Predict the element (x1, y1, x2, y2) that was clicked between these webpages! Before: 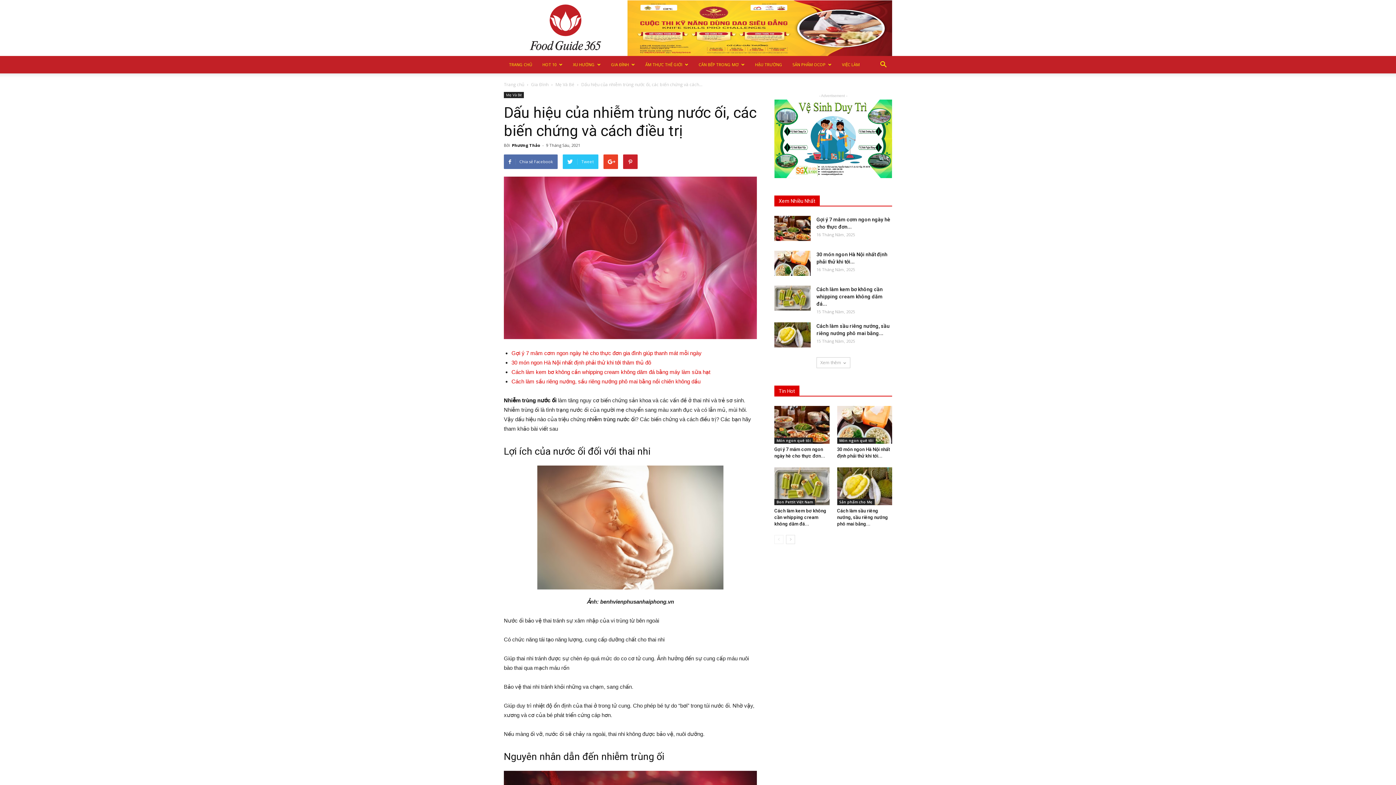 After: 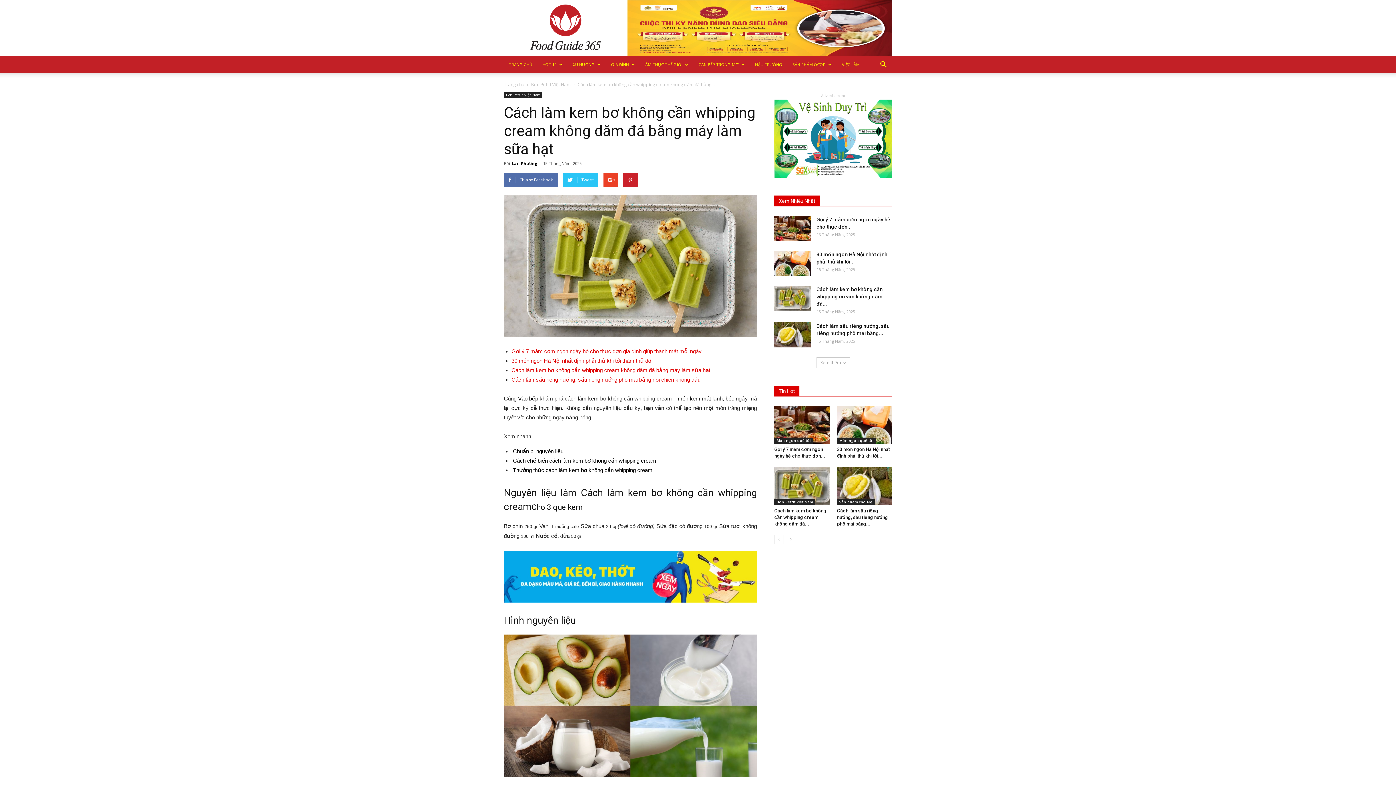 Action: bbox: (511, 369, 710, 375) label: Cách làm kem bơ không cần whipping cream không dăm đá bằng máy làm sữa hạt